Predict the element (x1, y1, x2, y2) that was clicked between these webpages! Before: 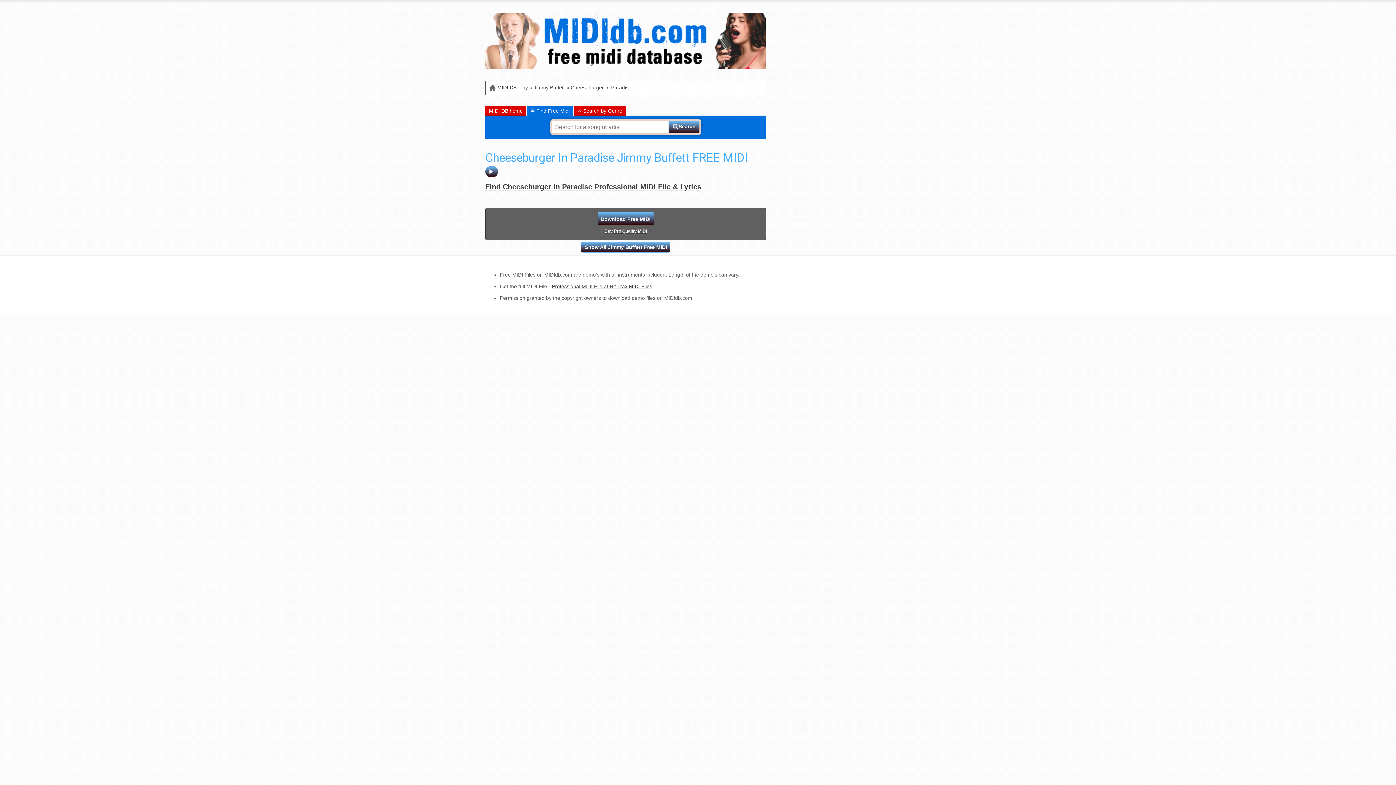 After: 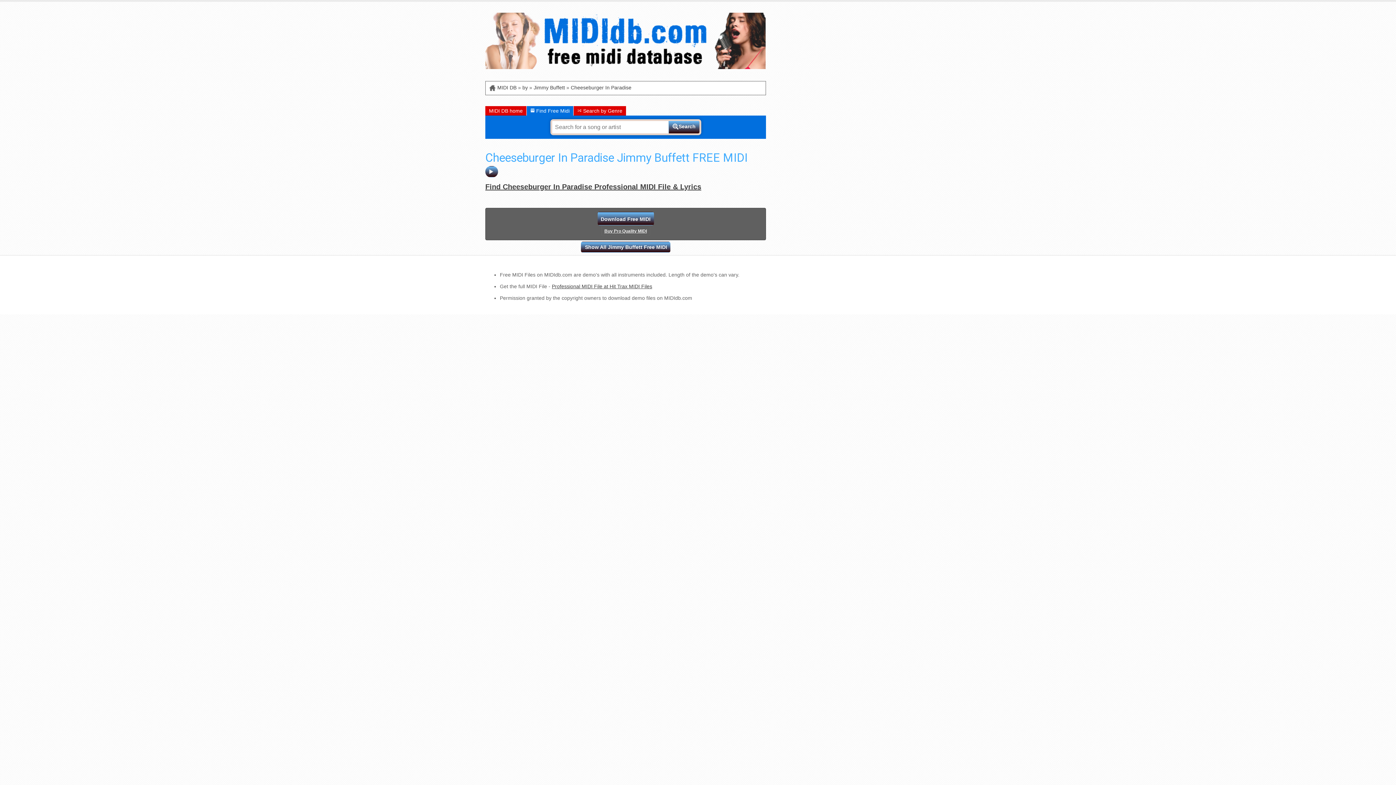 Action: bbox: (570, 84, 631, 90) label: Cheeseburger In Paradise